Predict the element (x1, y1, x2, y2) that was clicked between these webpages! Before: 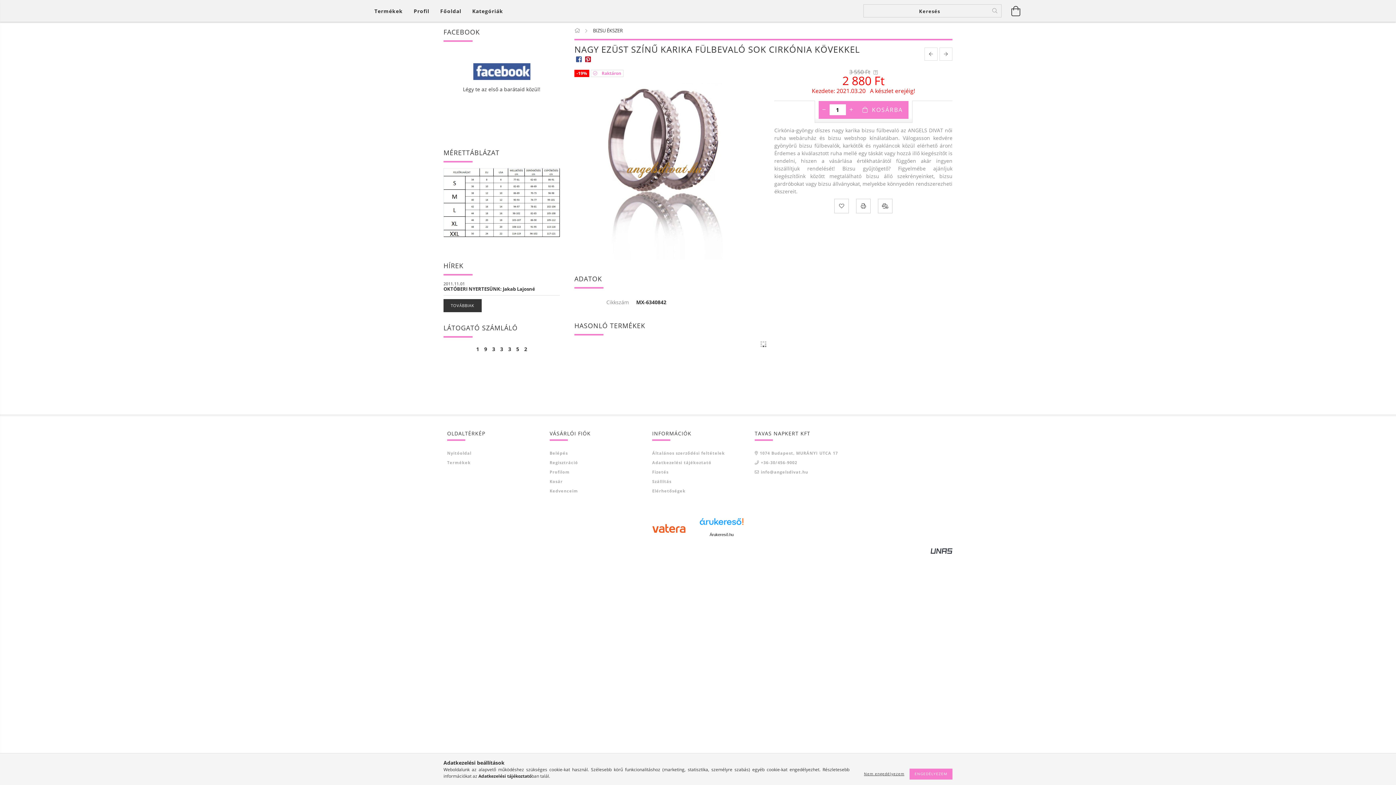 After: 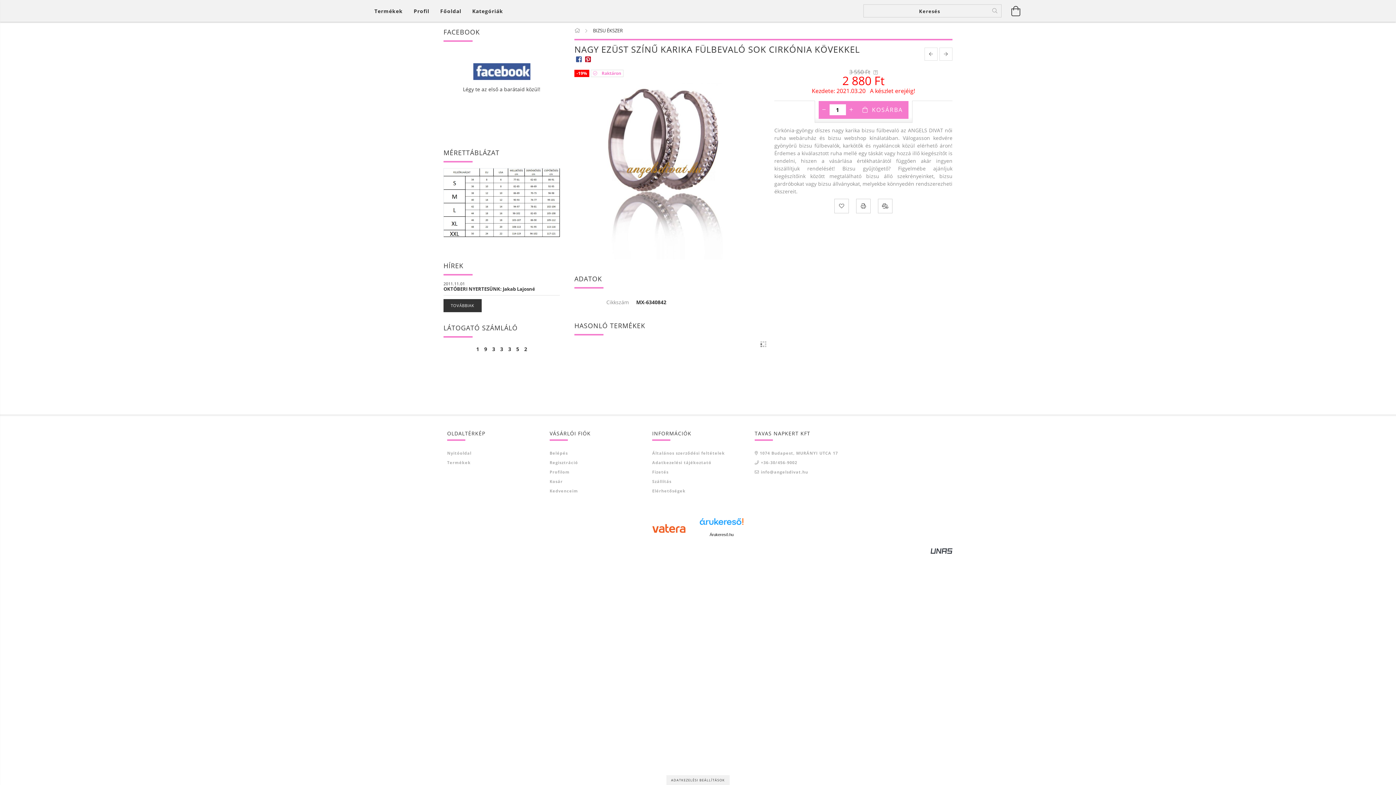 Action: bbox: (860, 771, 908, 777) label: Nem engedélyezem